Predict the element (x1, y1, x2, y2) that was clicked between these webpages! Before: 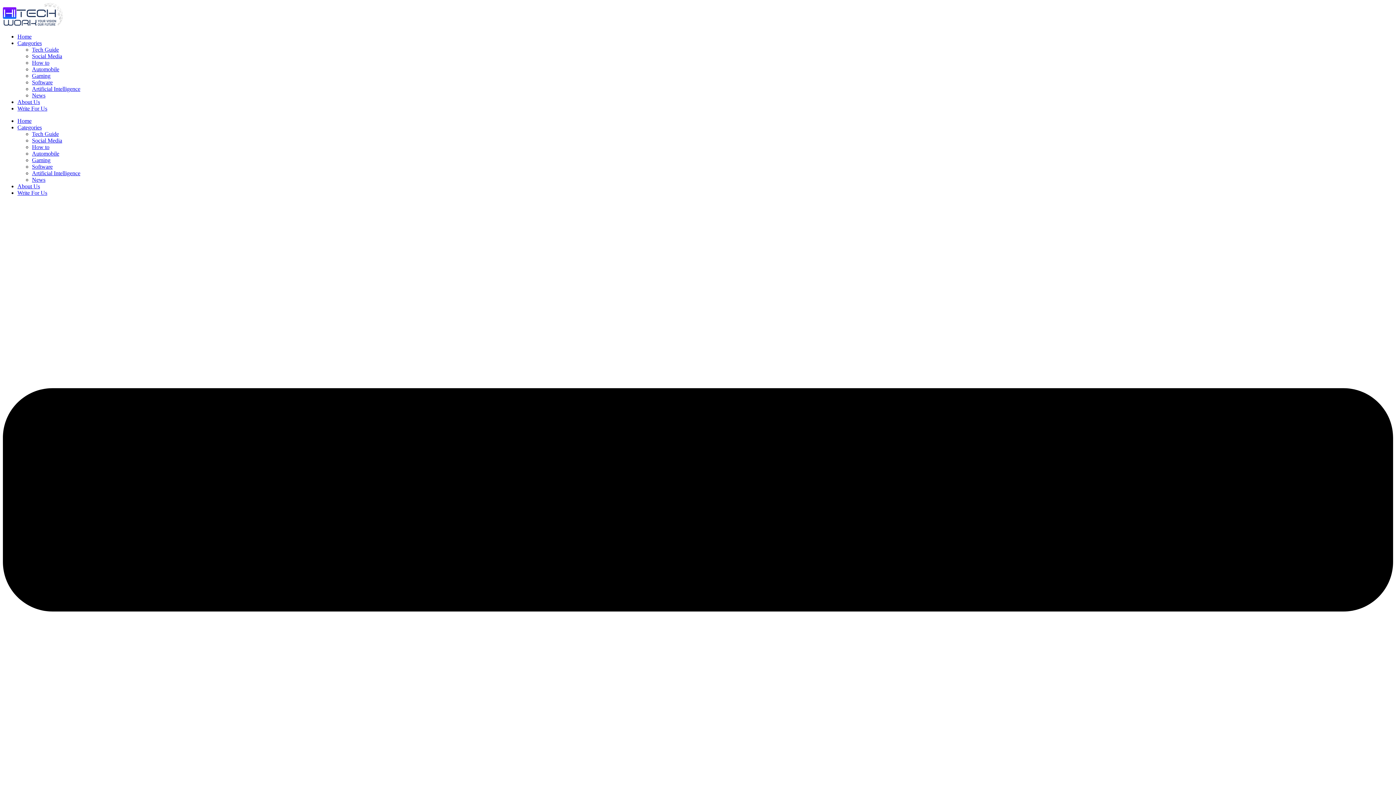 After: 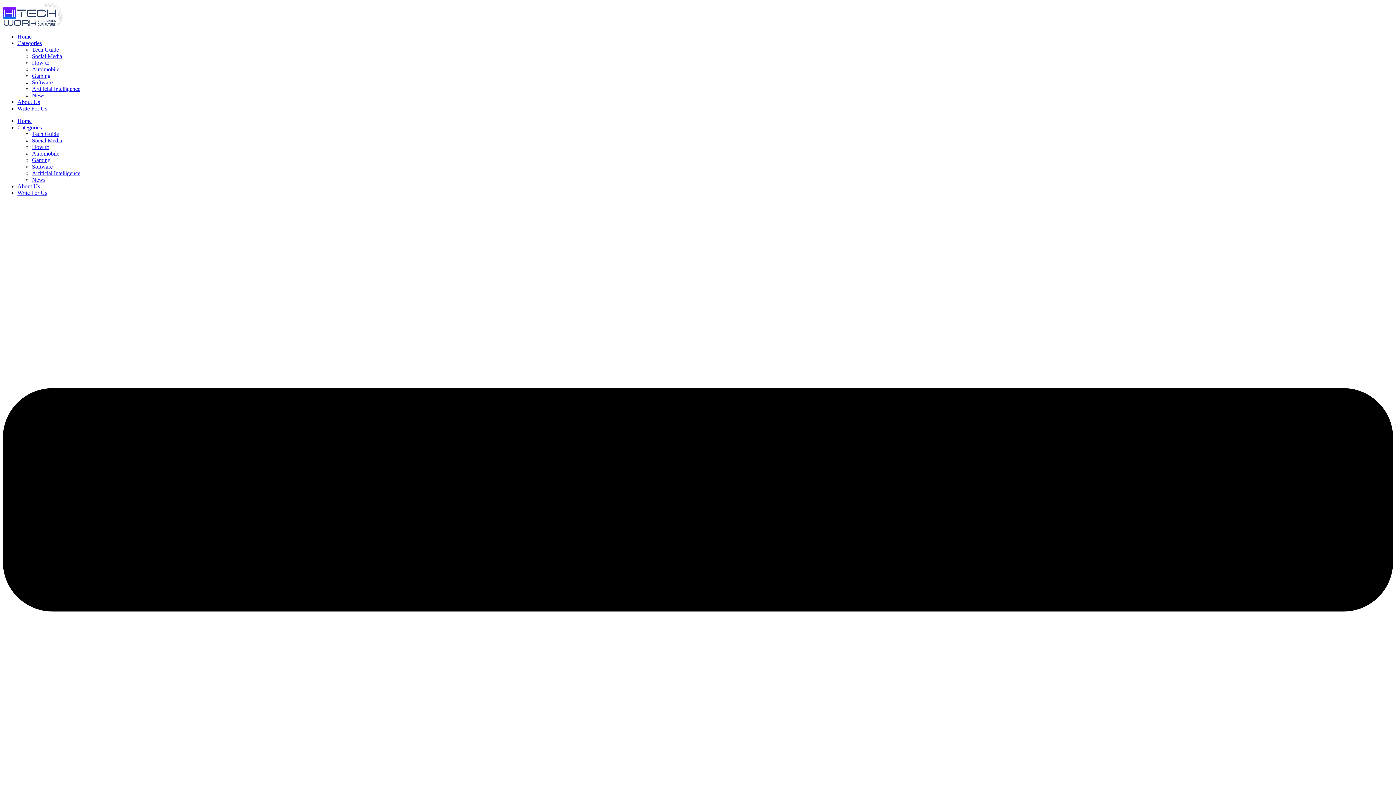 Action: label: Categories bbox: (17, 40, 41, 46)